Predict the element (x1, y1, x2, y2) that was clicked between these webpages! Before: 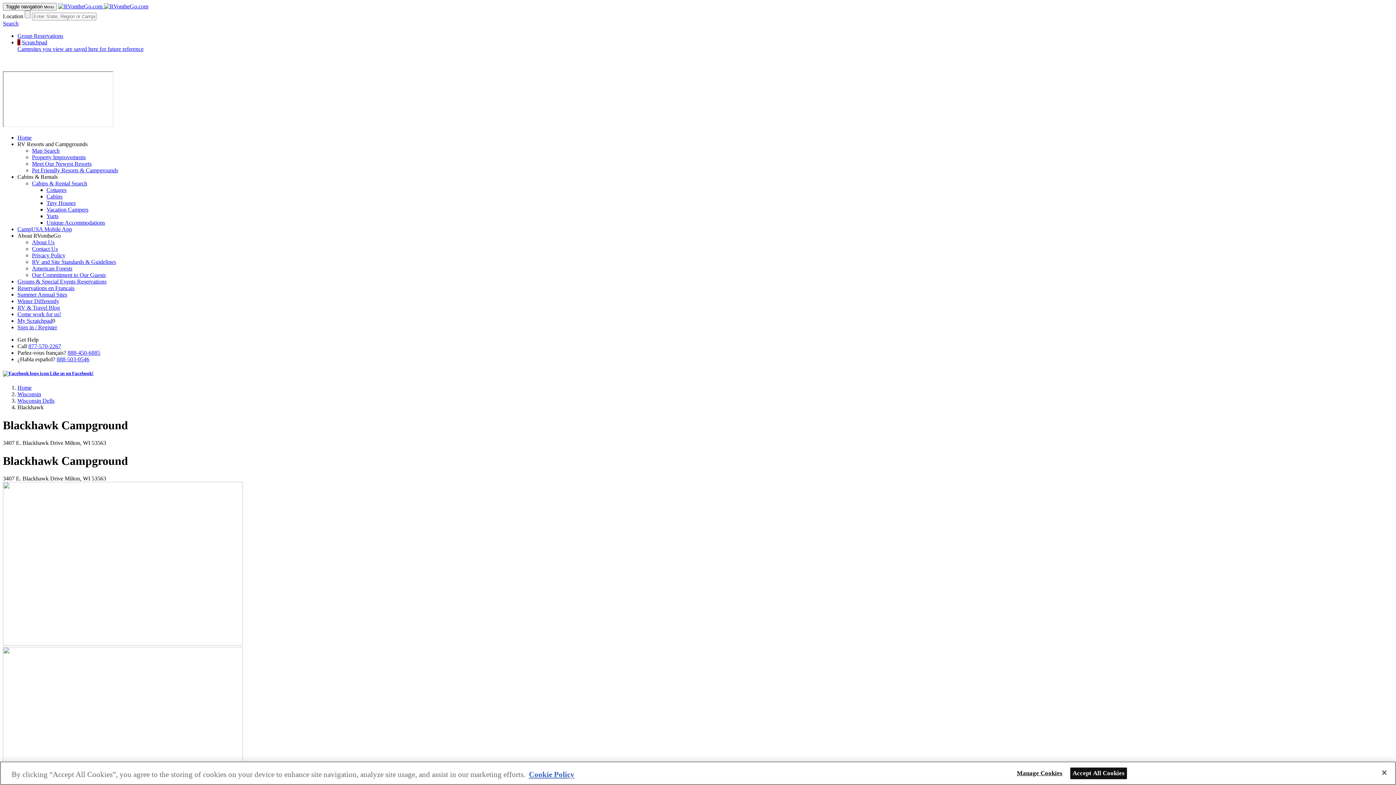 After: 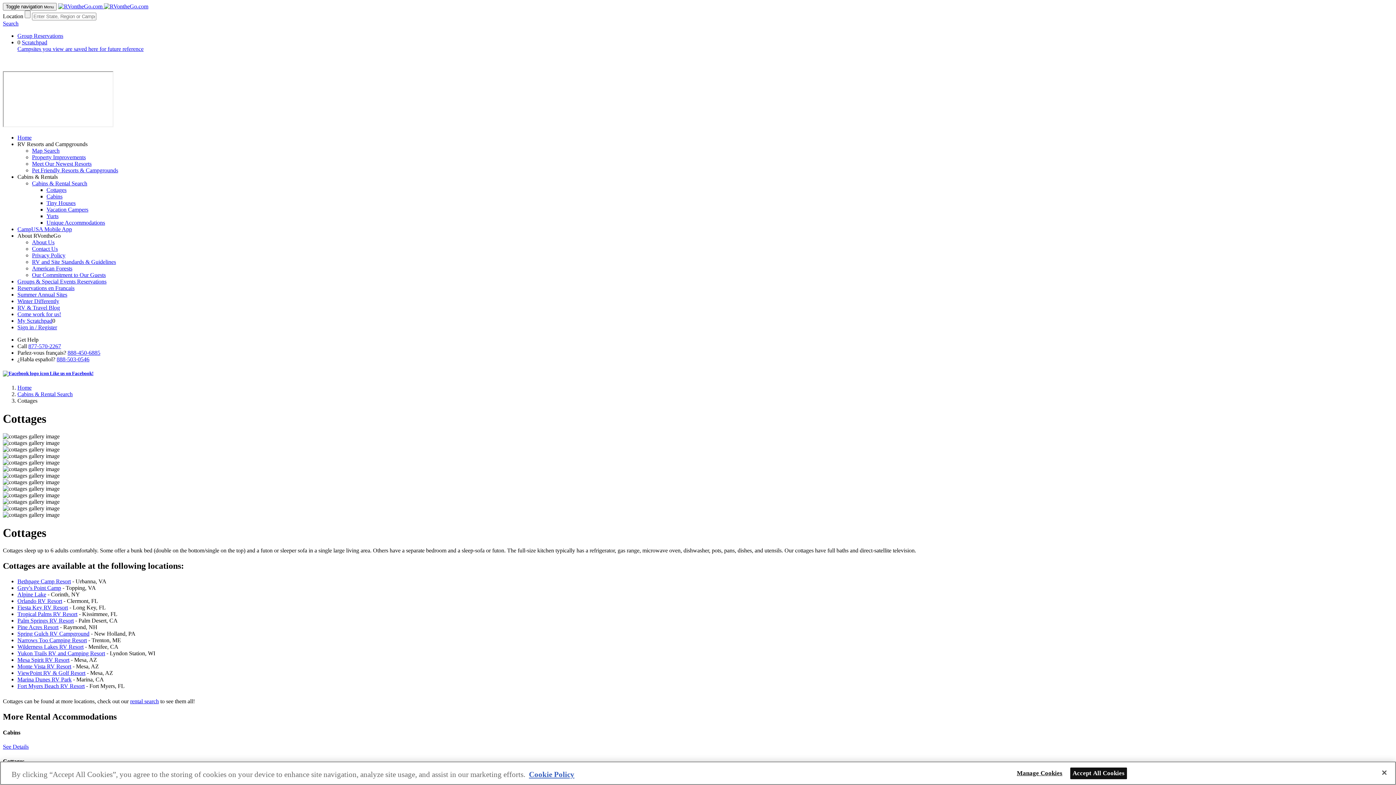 Action: bbox: (46, 186, 66, 193) label: Cottages